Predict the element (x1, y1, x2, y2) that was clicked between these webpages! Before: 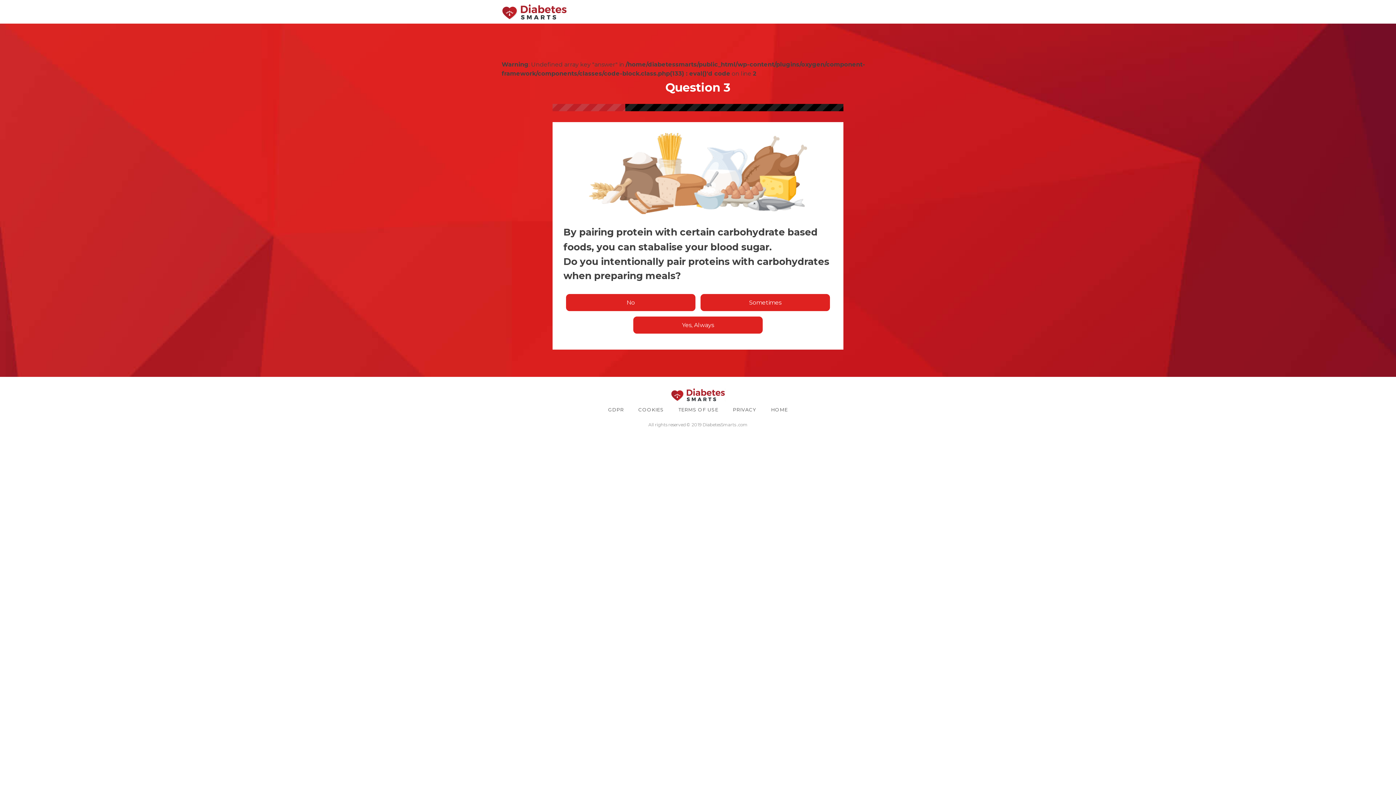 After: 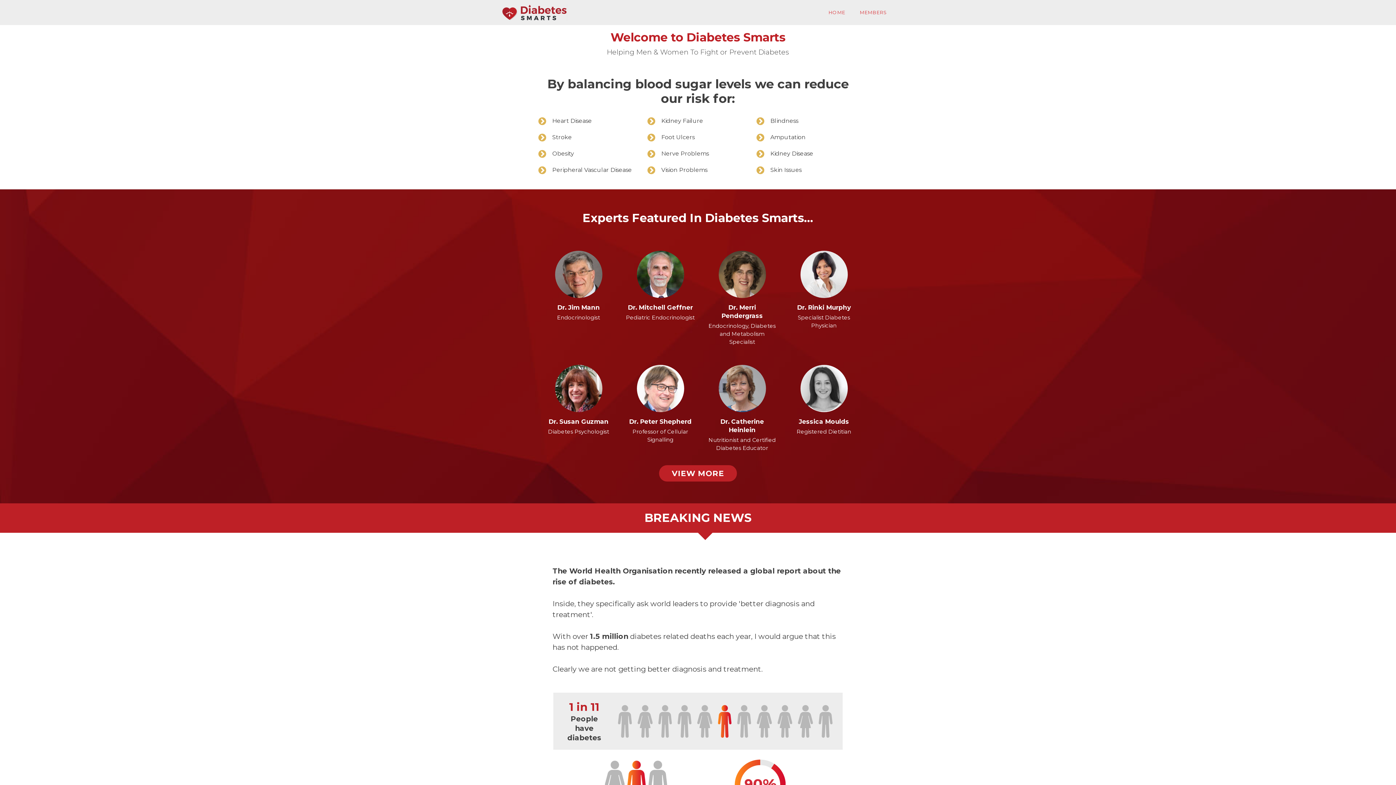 Action: bbox: (764, 403, 795, 416) label: HOME
